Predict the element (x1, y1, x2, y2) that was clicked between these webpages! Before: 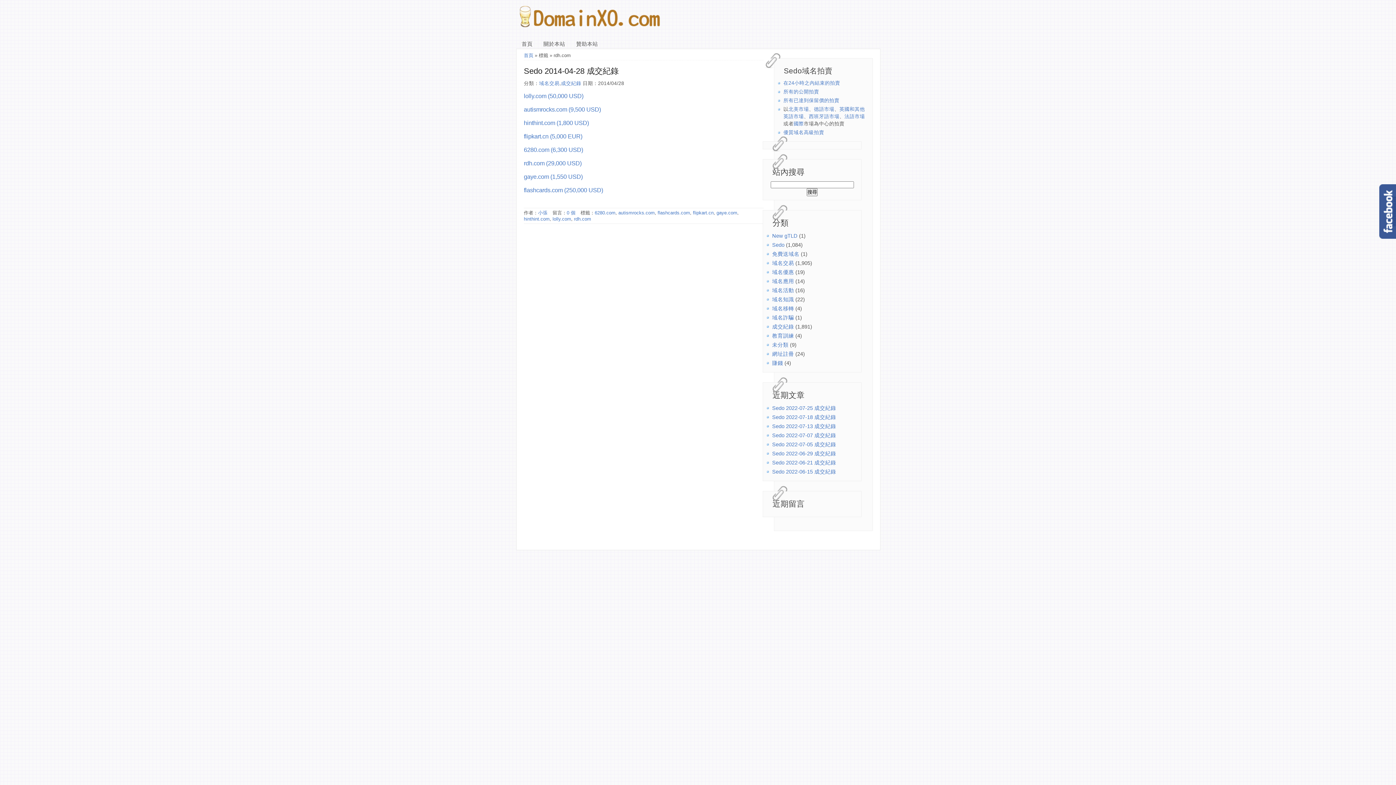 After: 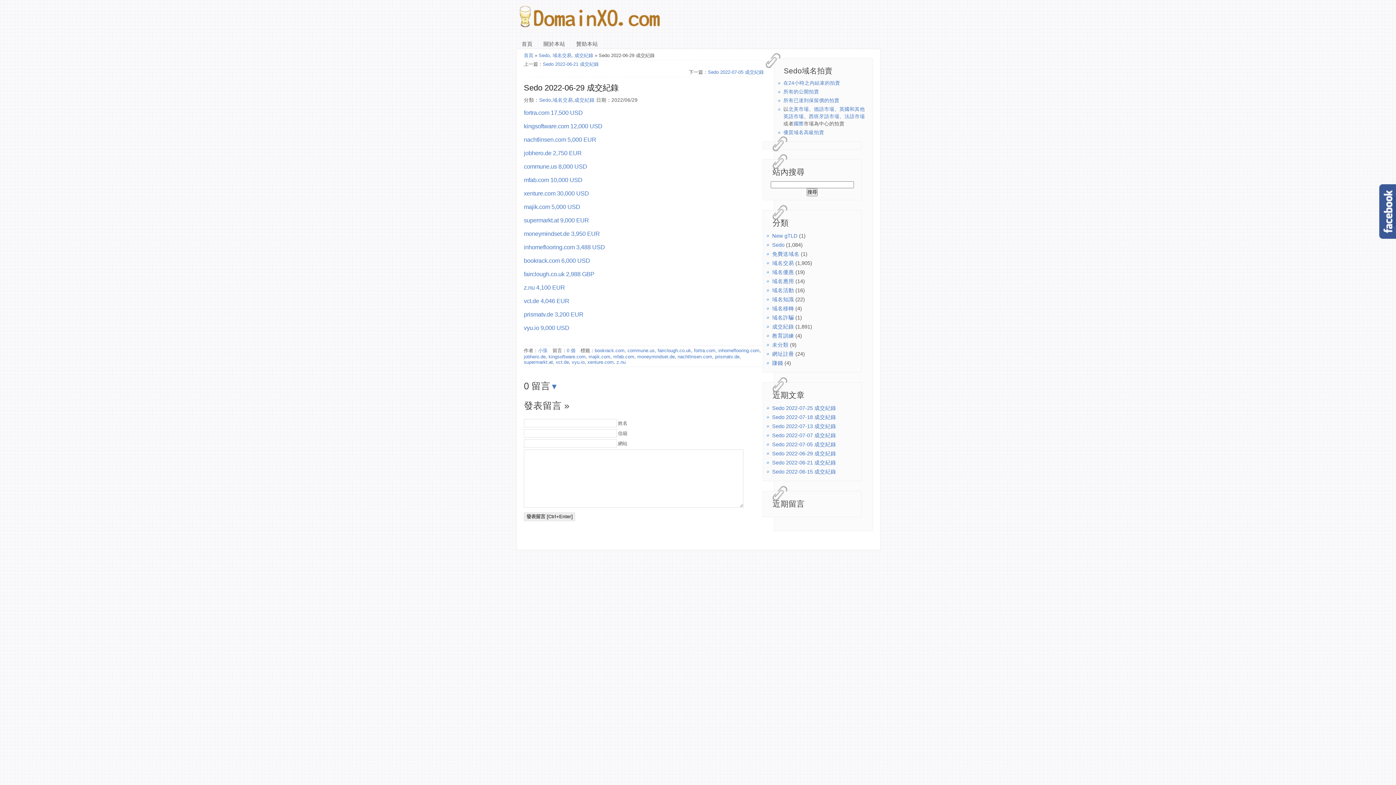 Action: label: Sedo 2022-06-29 成交紀錄 bbox: (772, 450, 836, 456)